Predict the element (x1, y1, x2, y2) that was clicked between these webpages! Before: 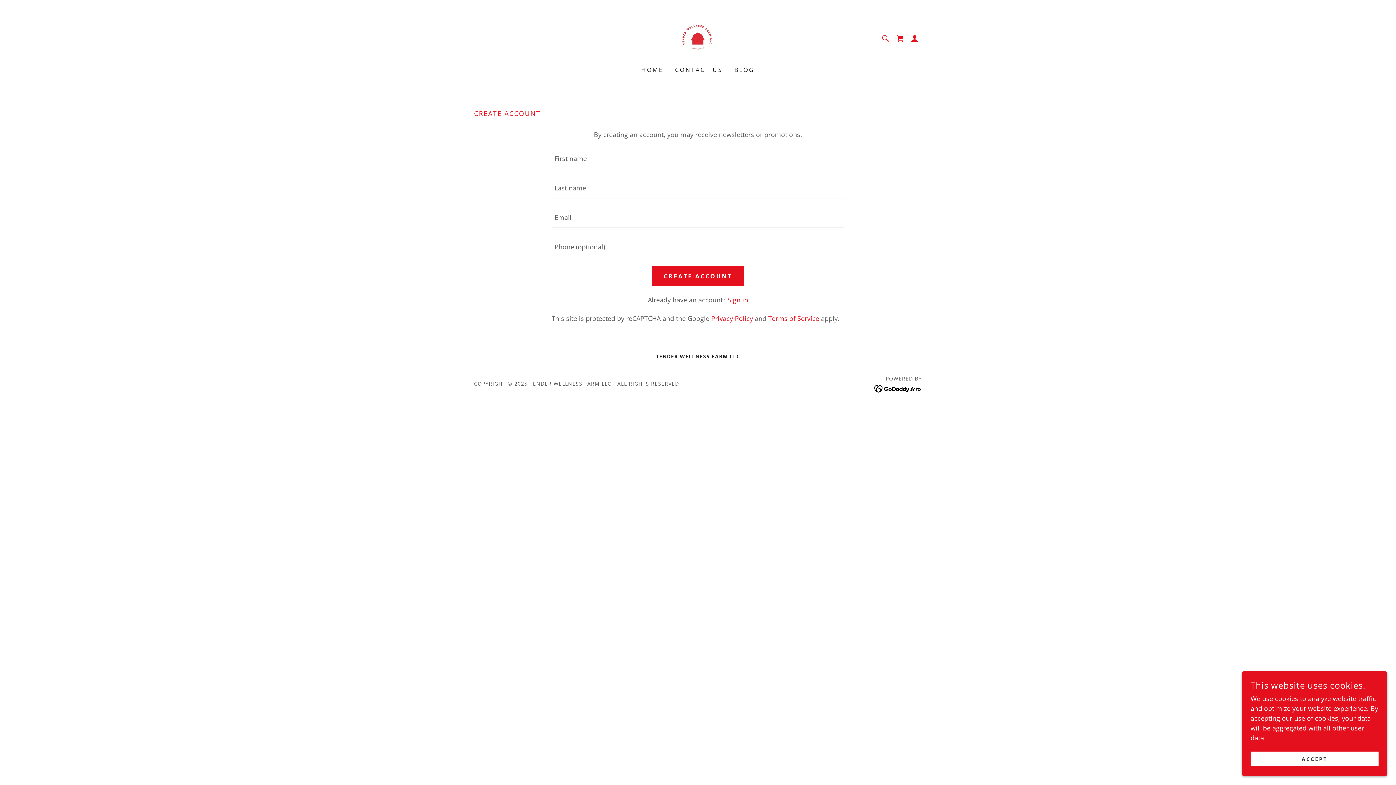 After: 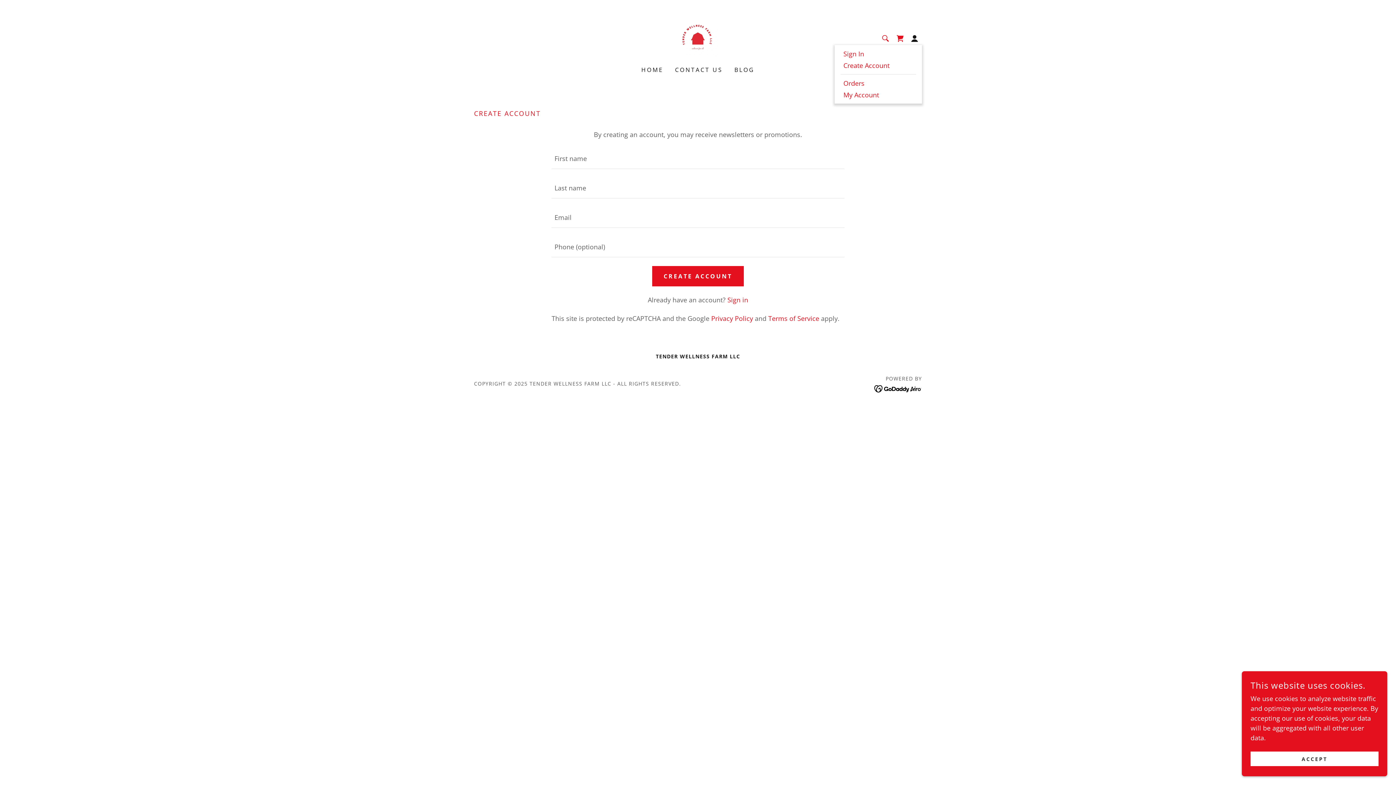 Action: bbox: (907, 31, 922, 45)